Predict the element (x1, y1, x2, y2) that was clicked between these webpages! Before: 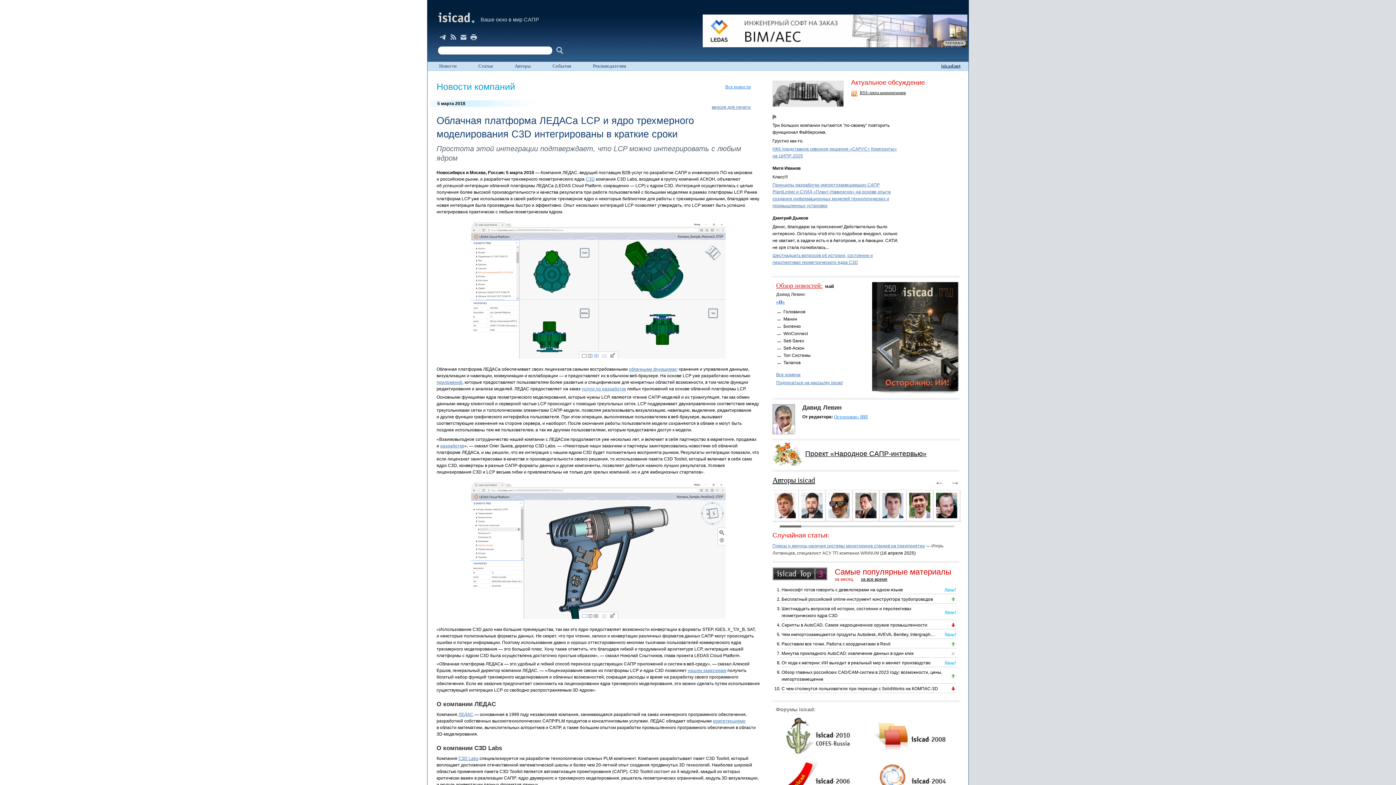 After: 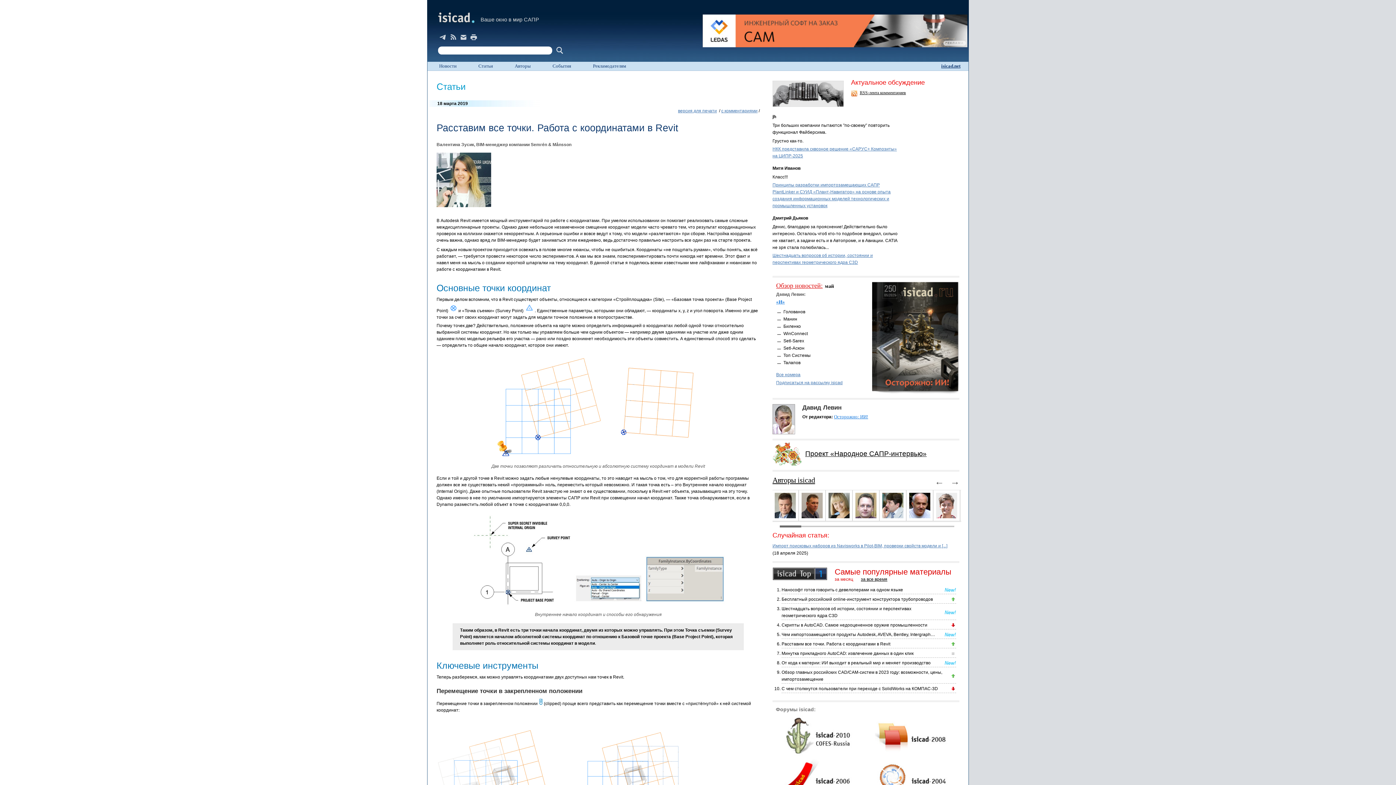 Action: bbox: (781, 641, 890, 646) label: Расставим все точки. Работа с координатами в Revit